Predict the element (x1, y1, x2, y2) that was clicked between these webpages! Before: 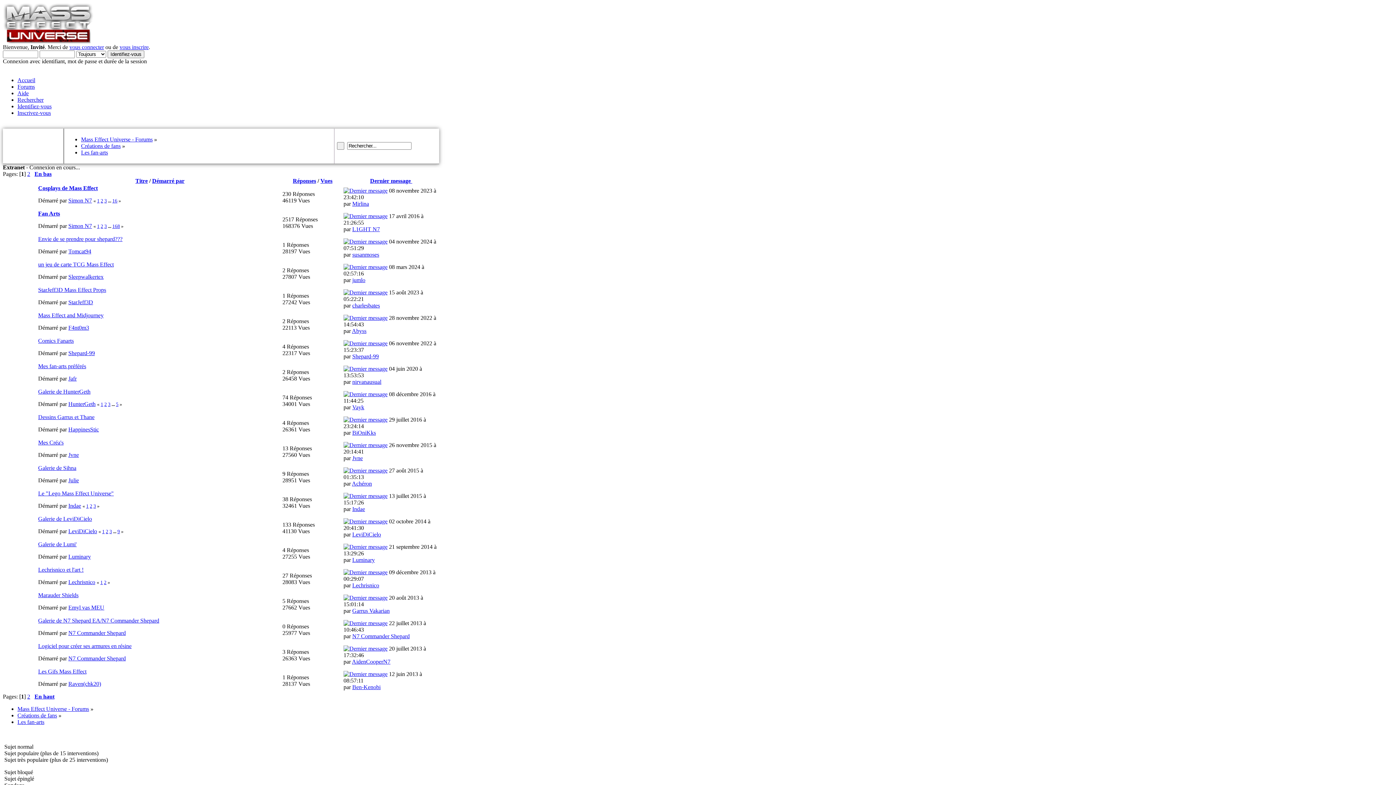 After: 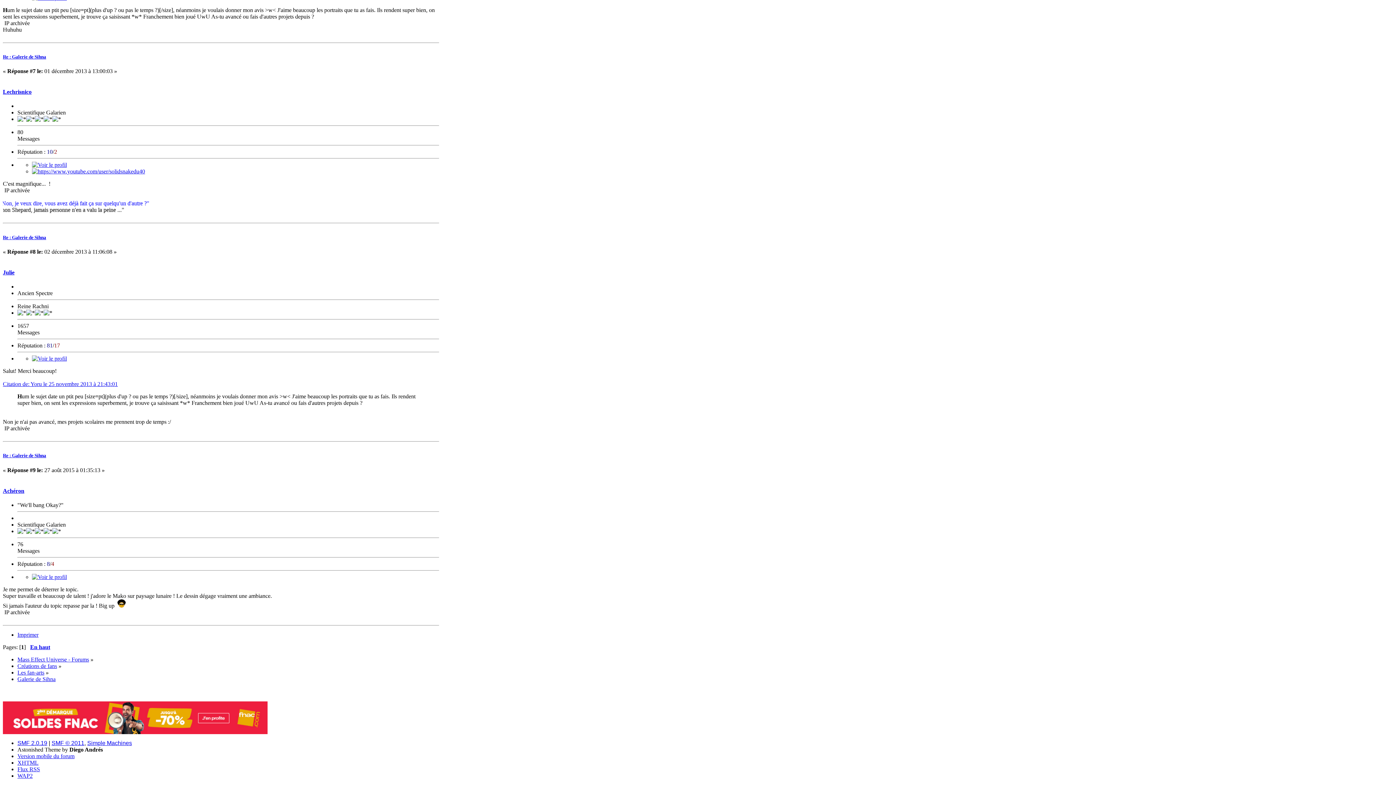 Action: bbox: (343, 467, 387, 473)